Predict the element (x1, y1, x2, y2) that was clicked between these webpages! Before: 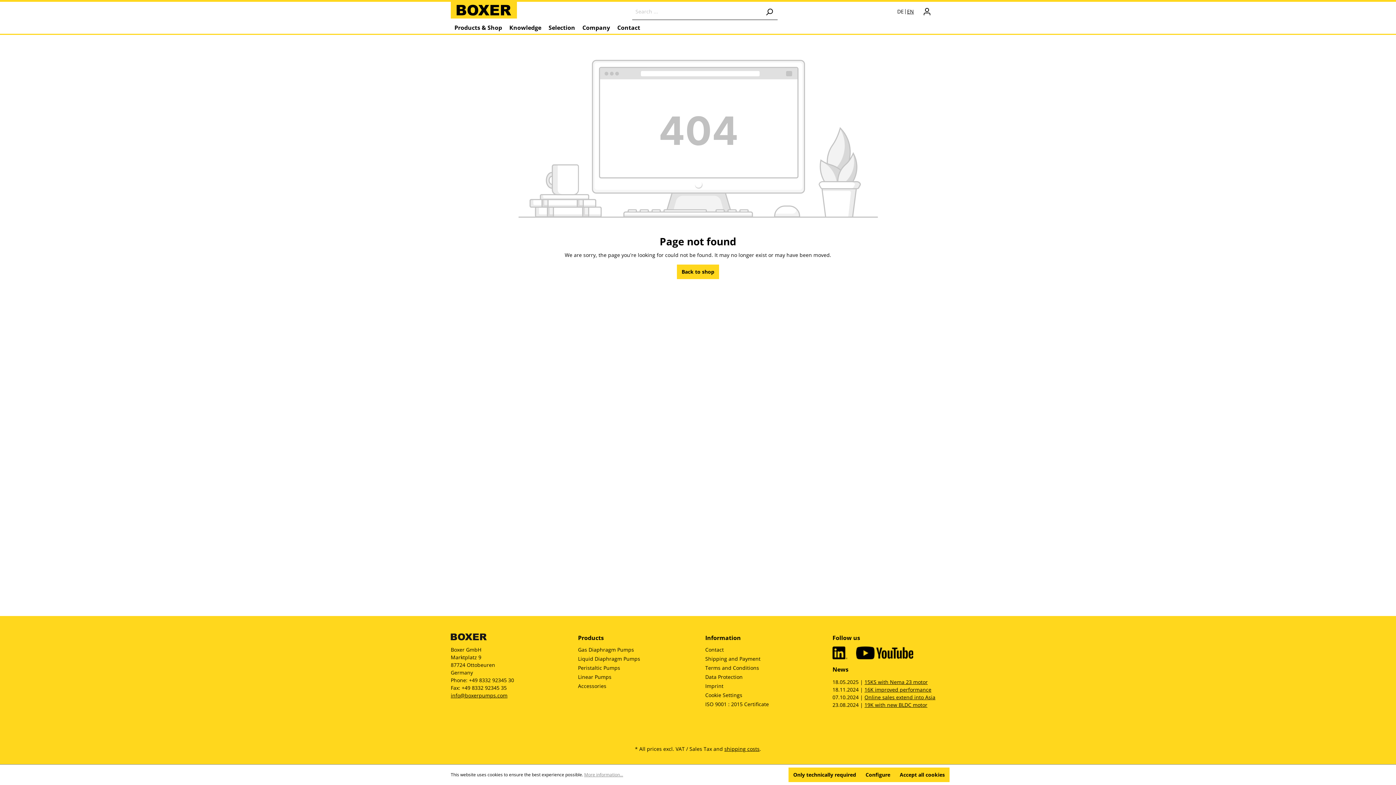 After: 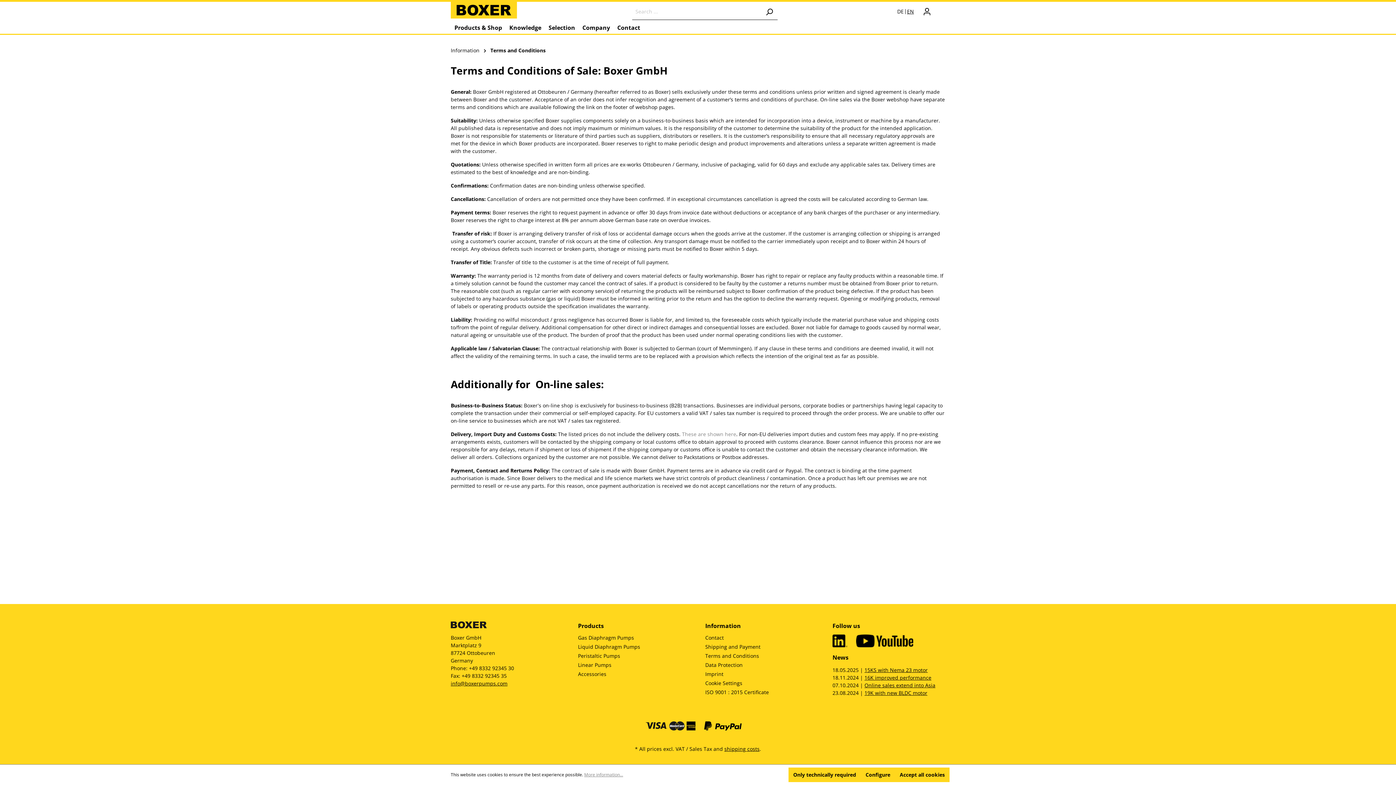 Action: bbox: (705, 664, 759, 671) label: Terms and Conditions